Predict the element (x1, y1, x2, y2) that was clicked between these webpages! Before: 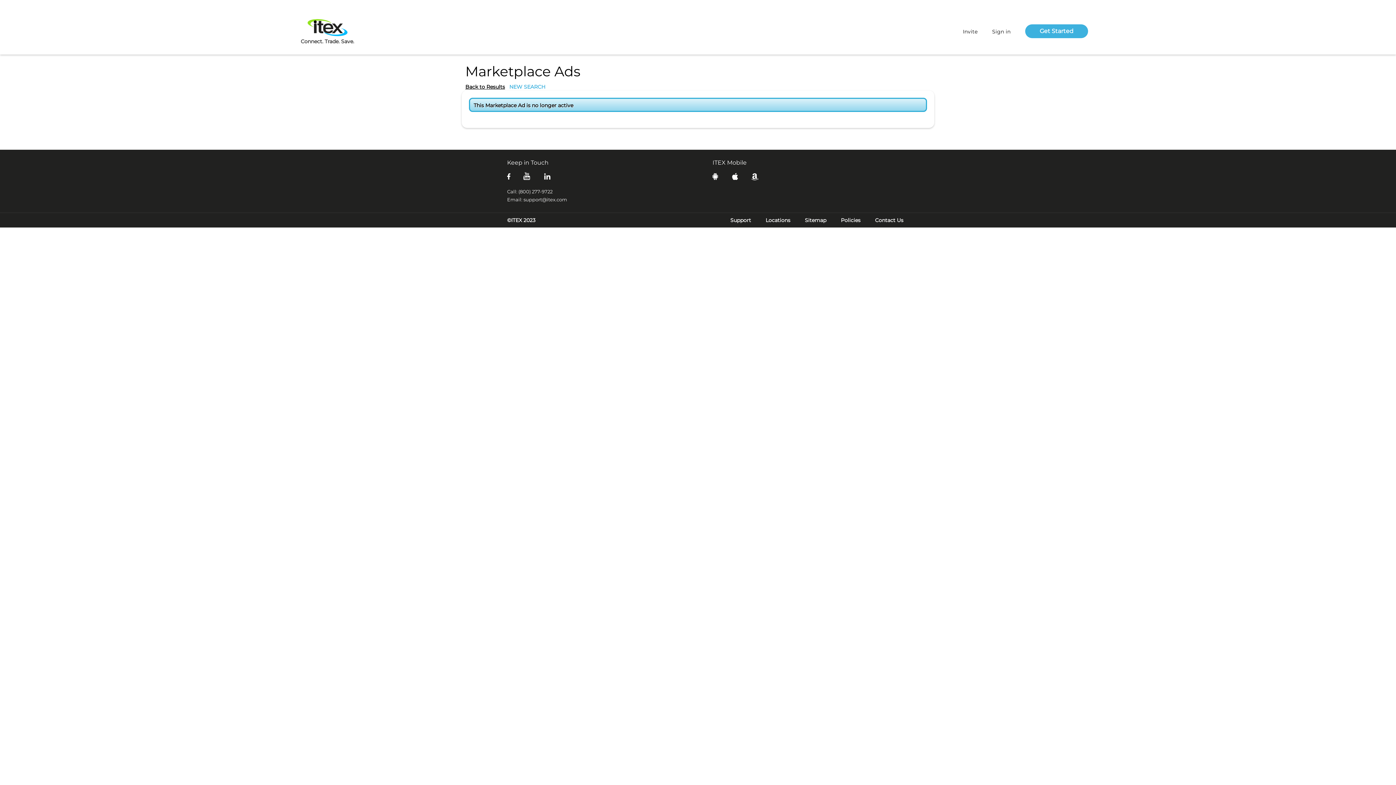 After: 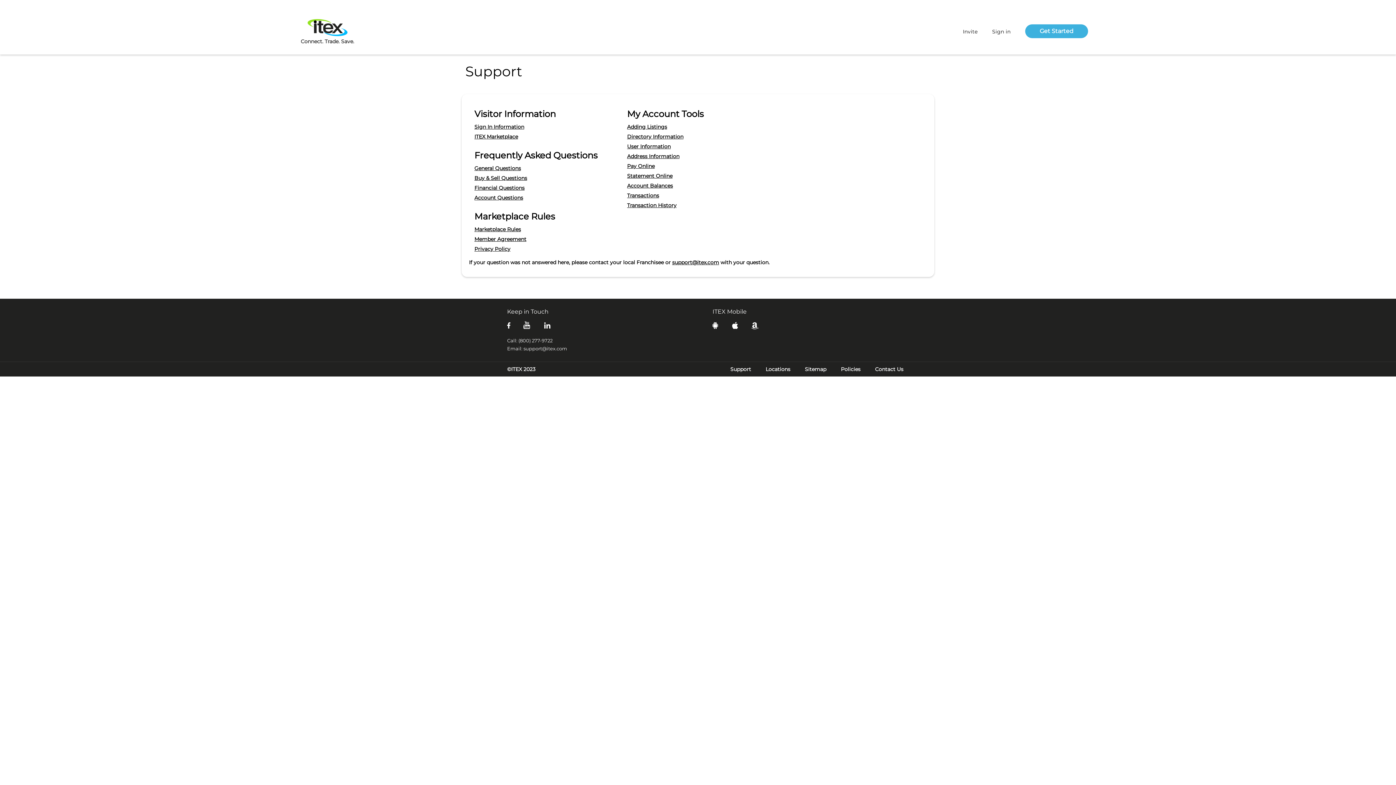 Action: label: Support bbox: (716, 213, 751, 227)